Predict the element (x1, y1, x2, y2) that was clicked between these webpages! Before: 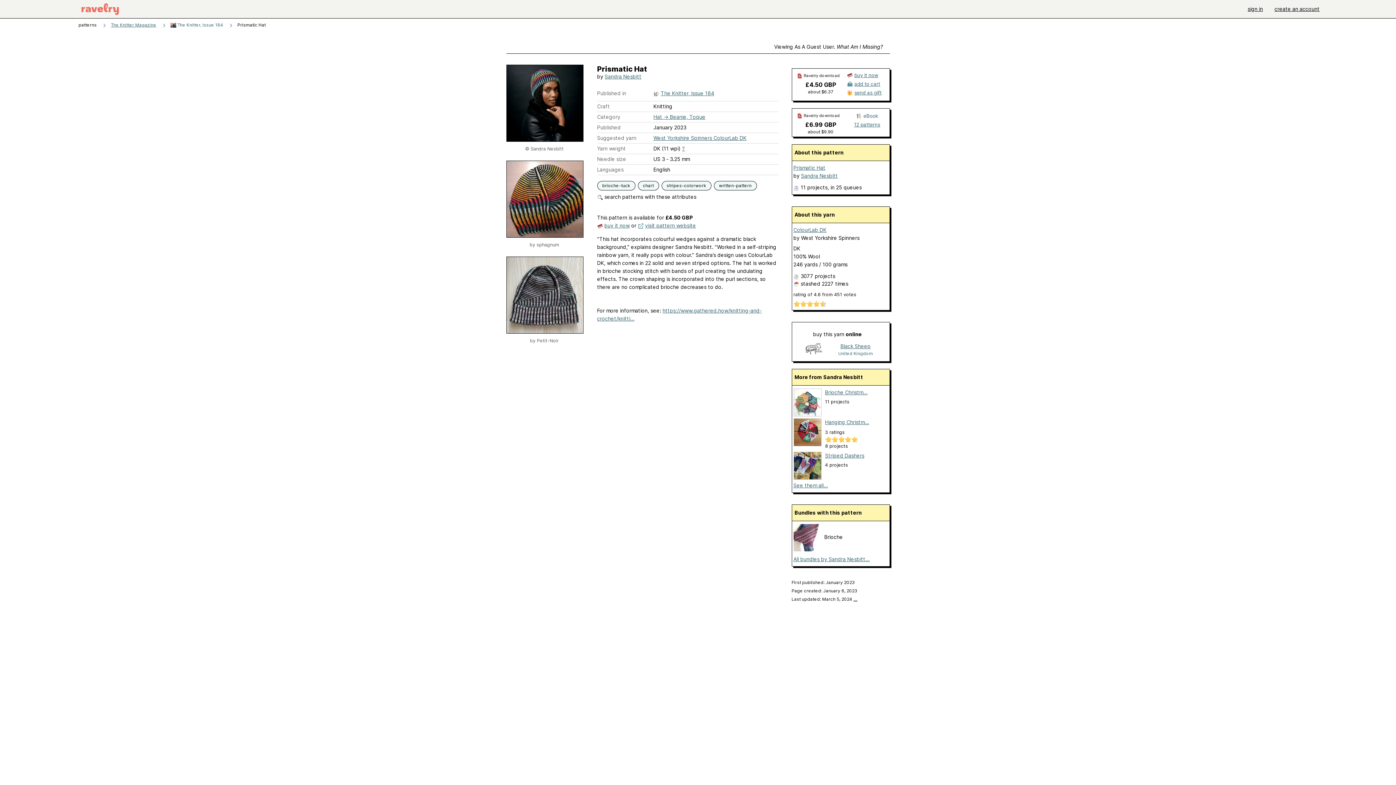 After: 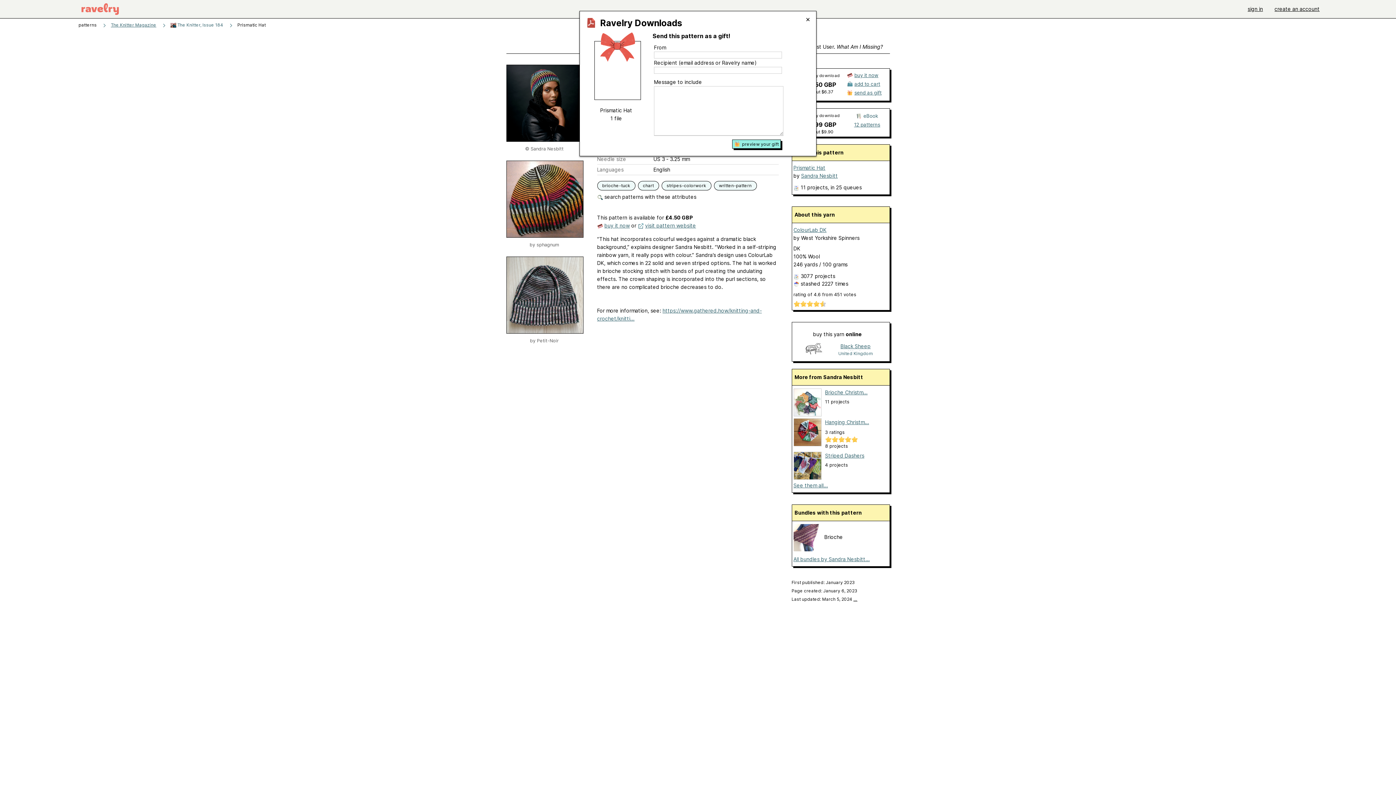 Action: label: send as gift bbox: (854, 89, 881, 95)